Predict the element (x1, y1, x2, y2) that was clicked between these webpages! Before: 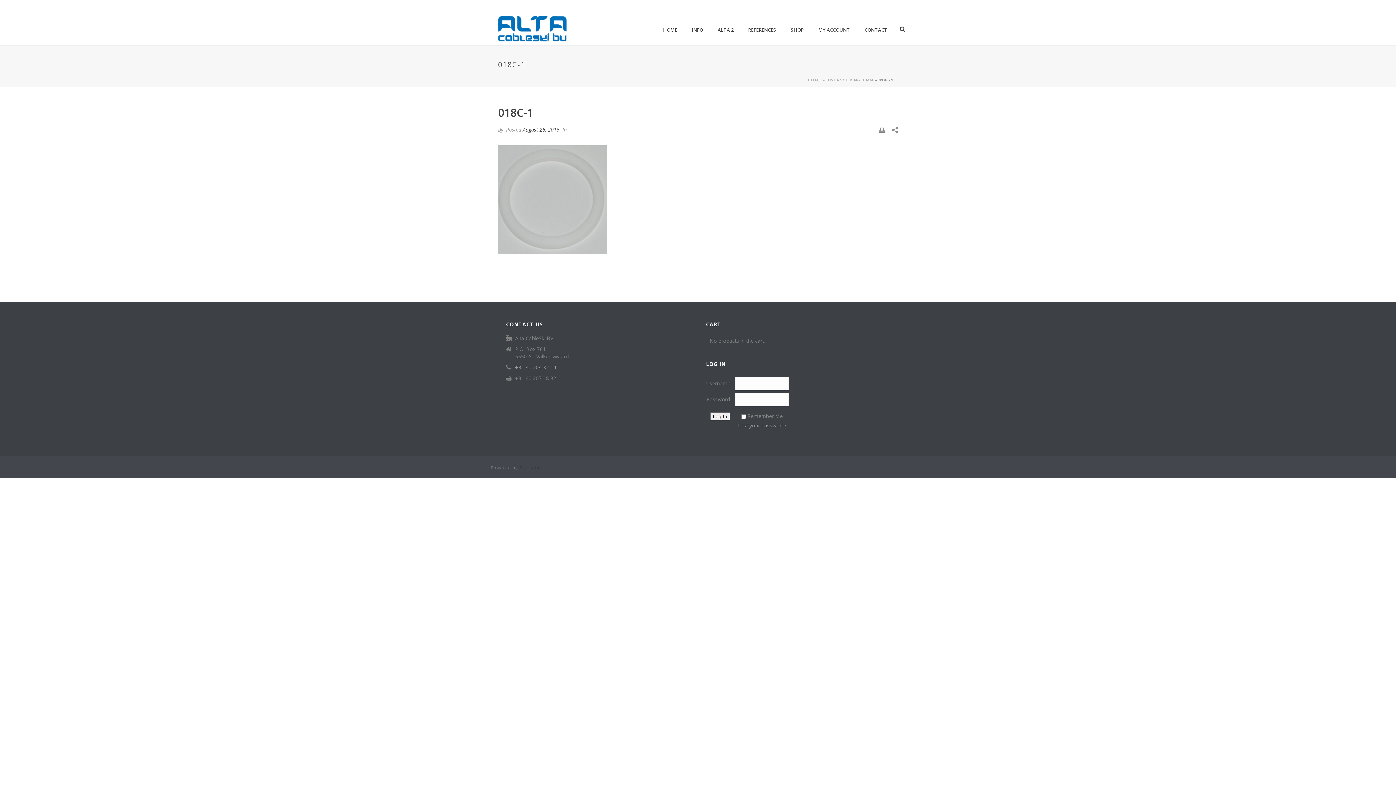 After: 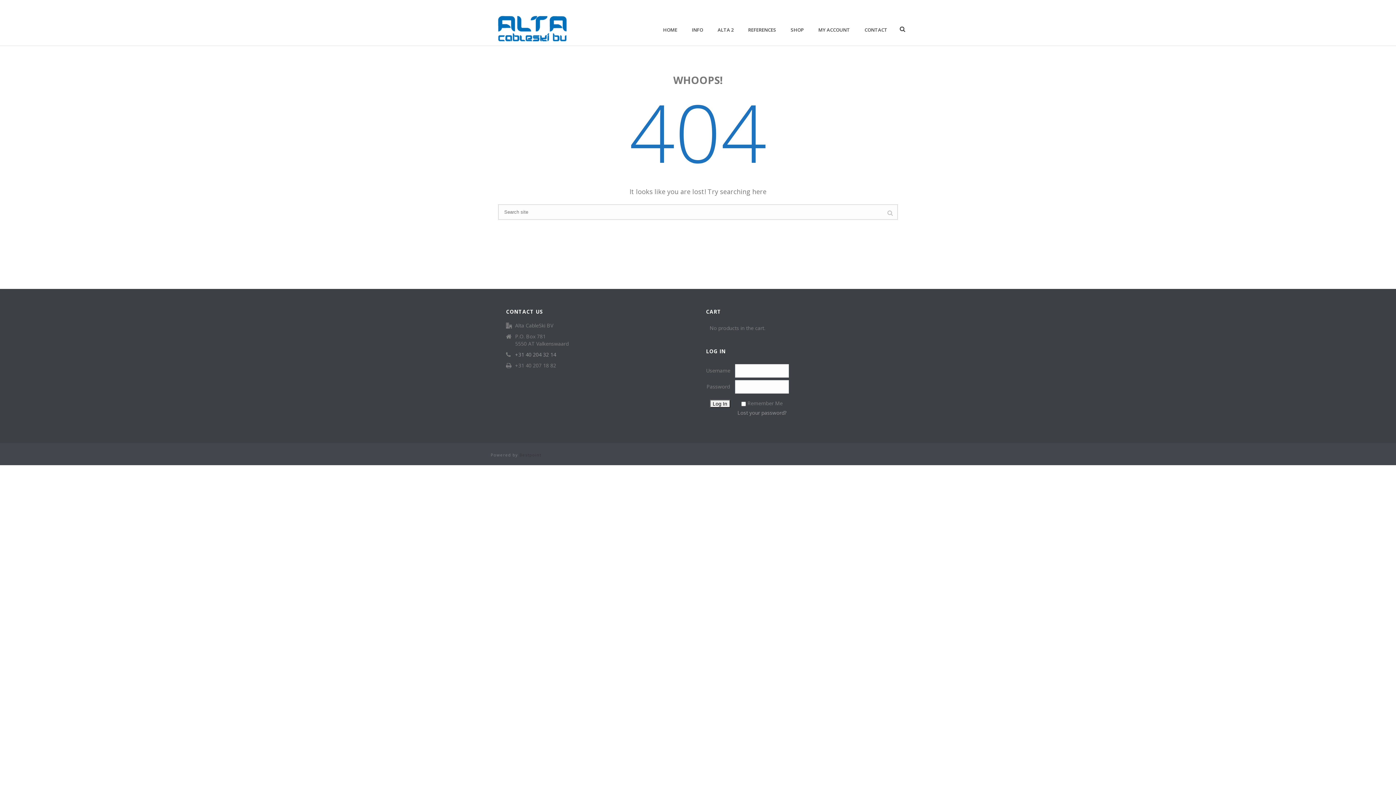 Action: label: August 26, 2016 bbox: (522, 126, 559, 133)